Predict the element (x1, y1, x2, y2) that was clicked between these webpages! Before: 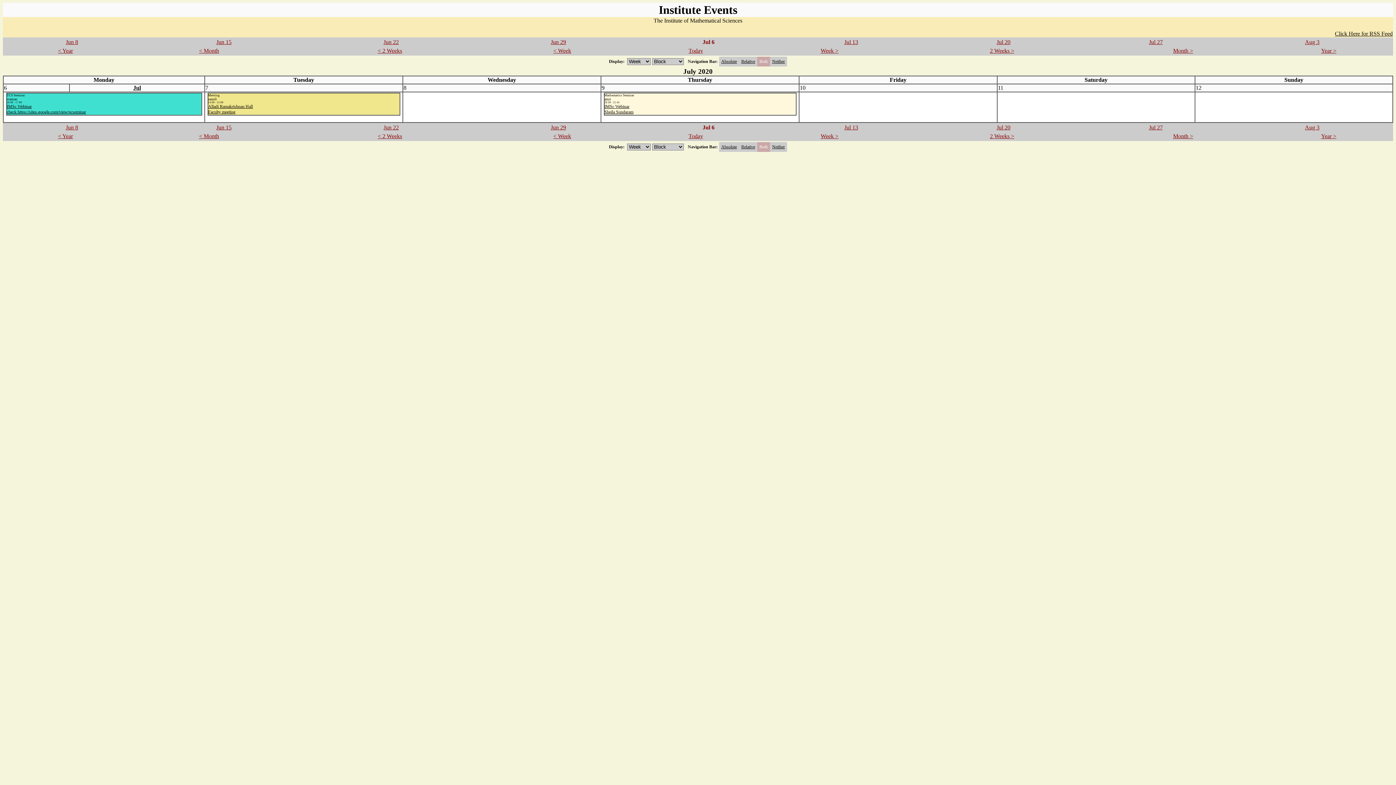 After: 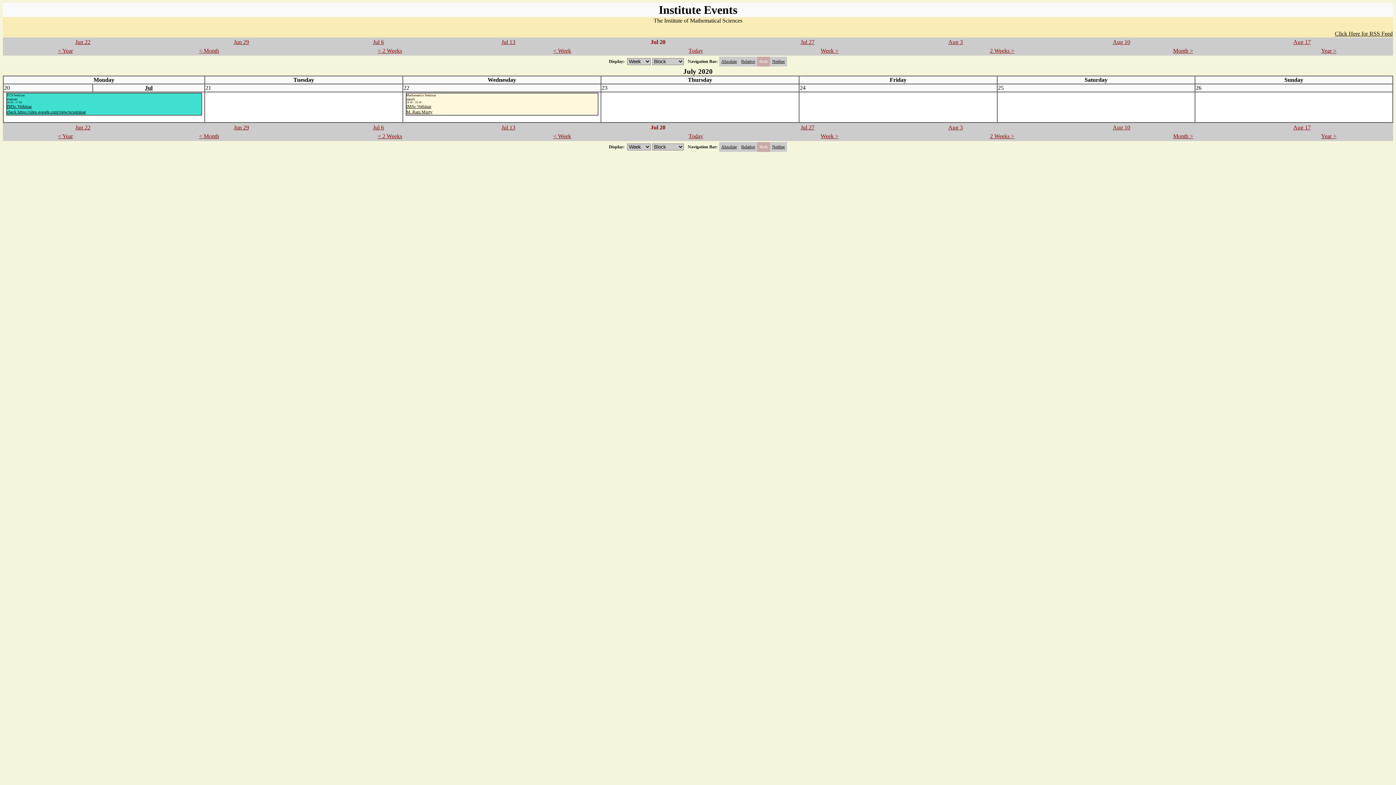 Action: bbox: (990, 47, 1014, 53) label: 2 Weeks >